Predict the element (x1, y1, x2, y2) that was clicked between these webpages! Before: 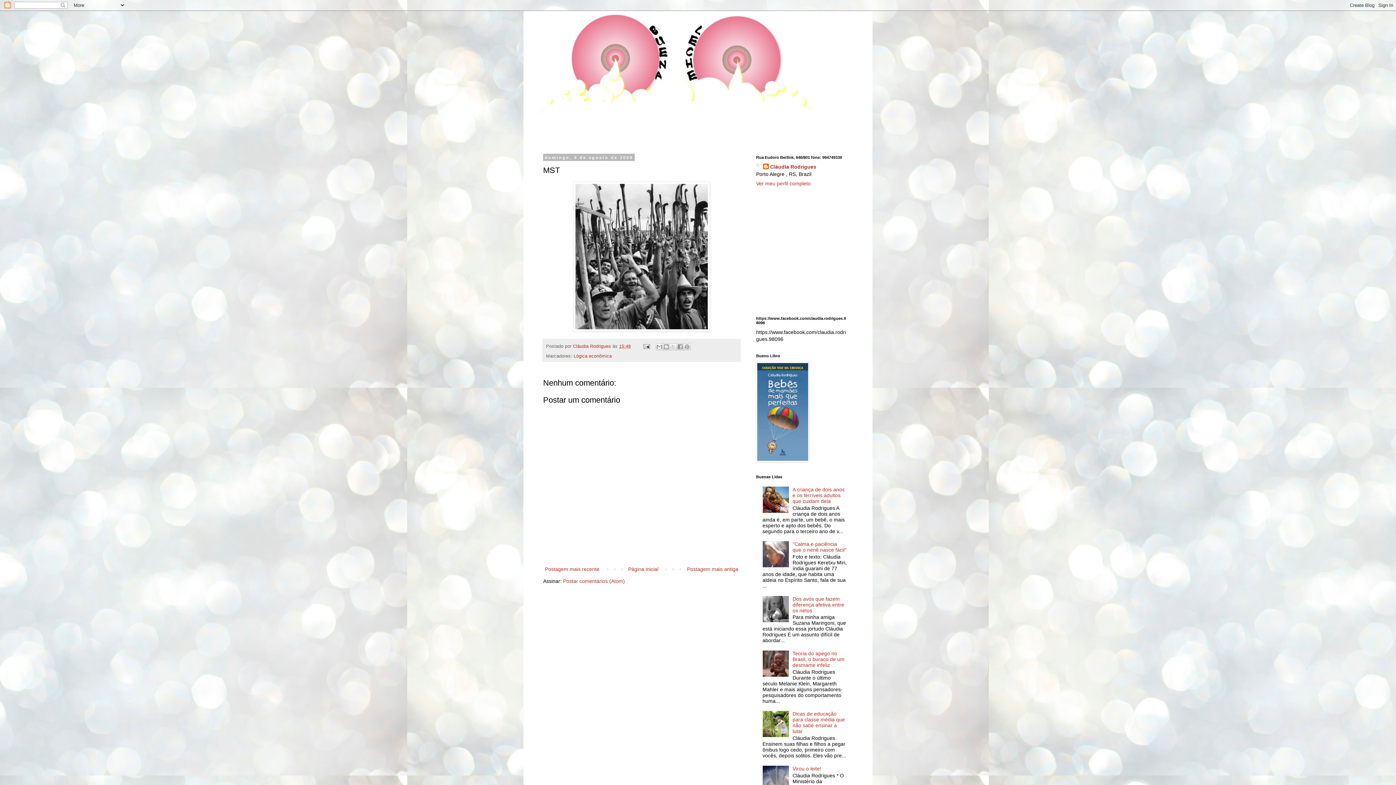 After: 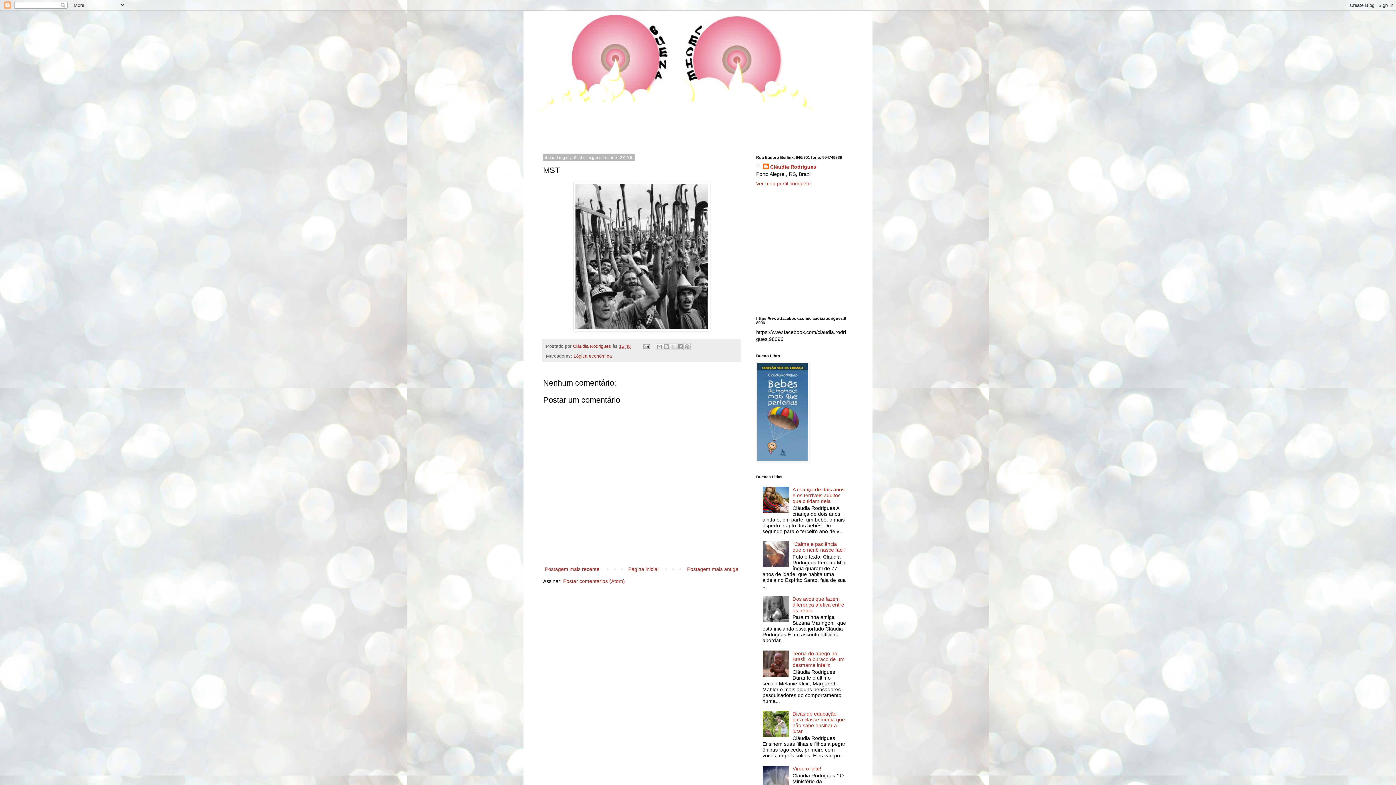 Action: bbox: (762, 672, 790, 678)